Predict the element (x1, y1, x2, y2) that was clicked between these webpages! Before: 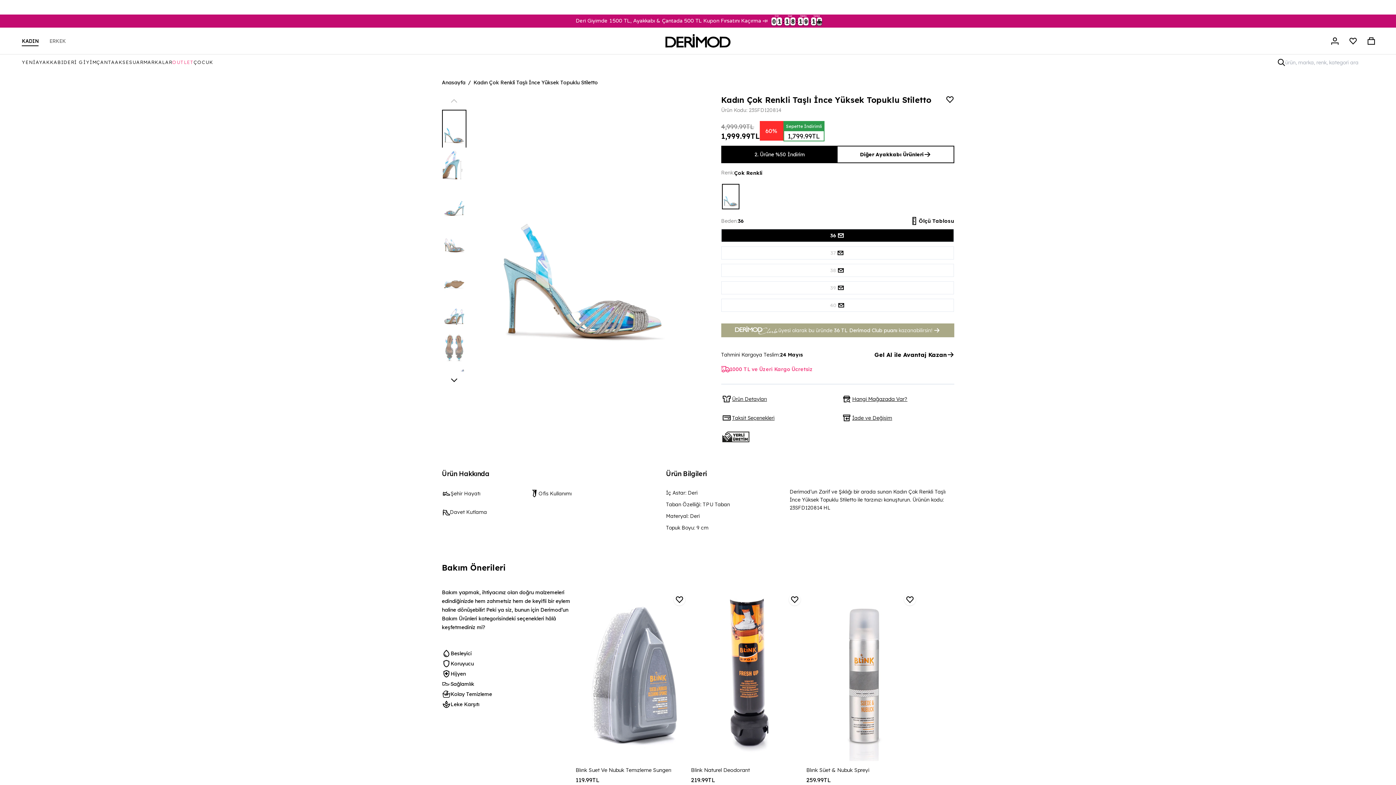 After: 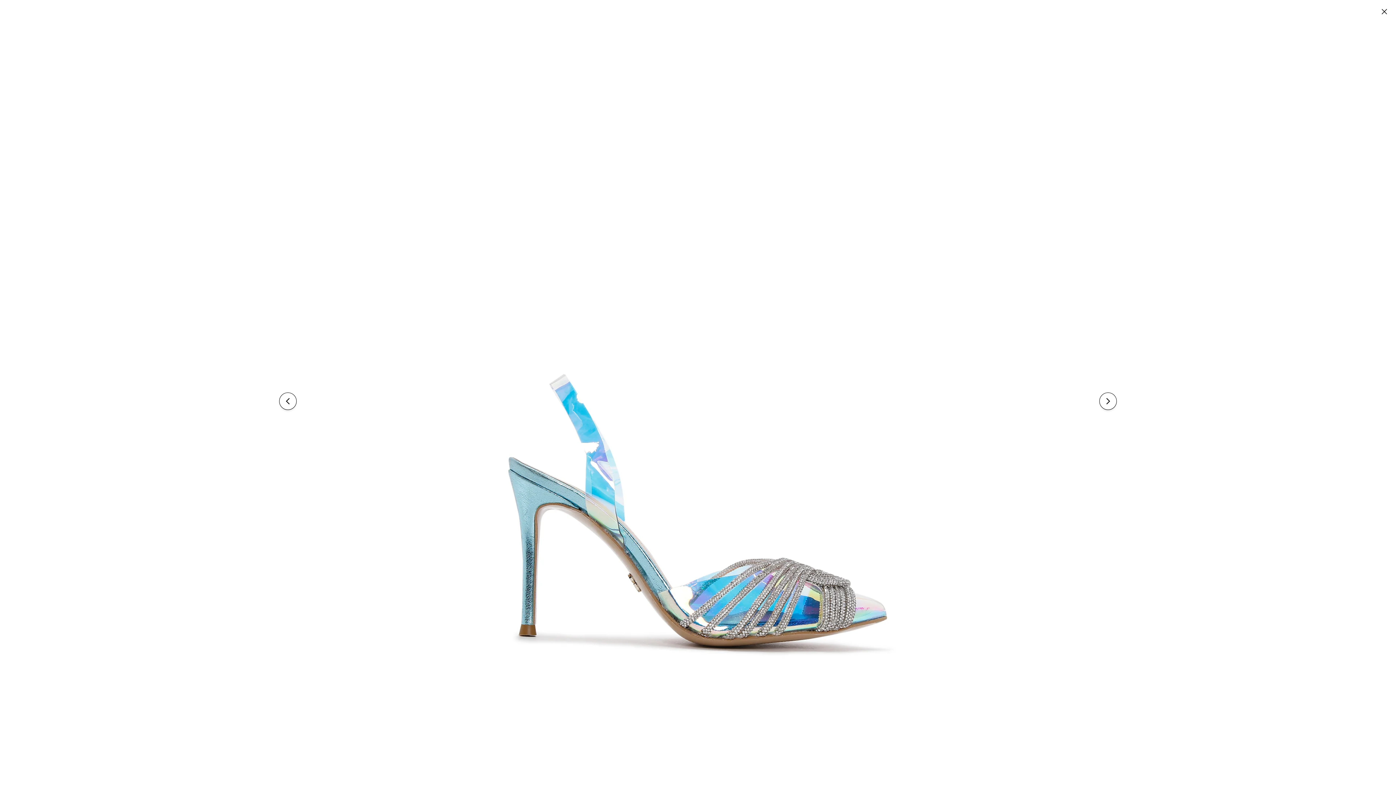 Action: bbox: (492, 82, 673, 354)